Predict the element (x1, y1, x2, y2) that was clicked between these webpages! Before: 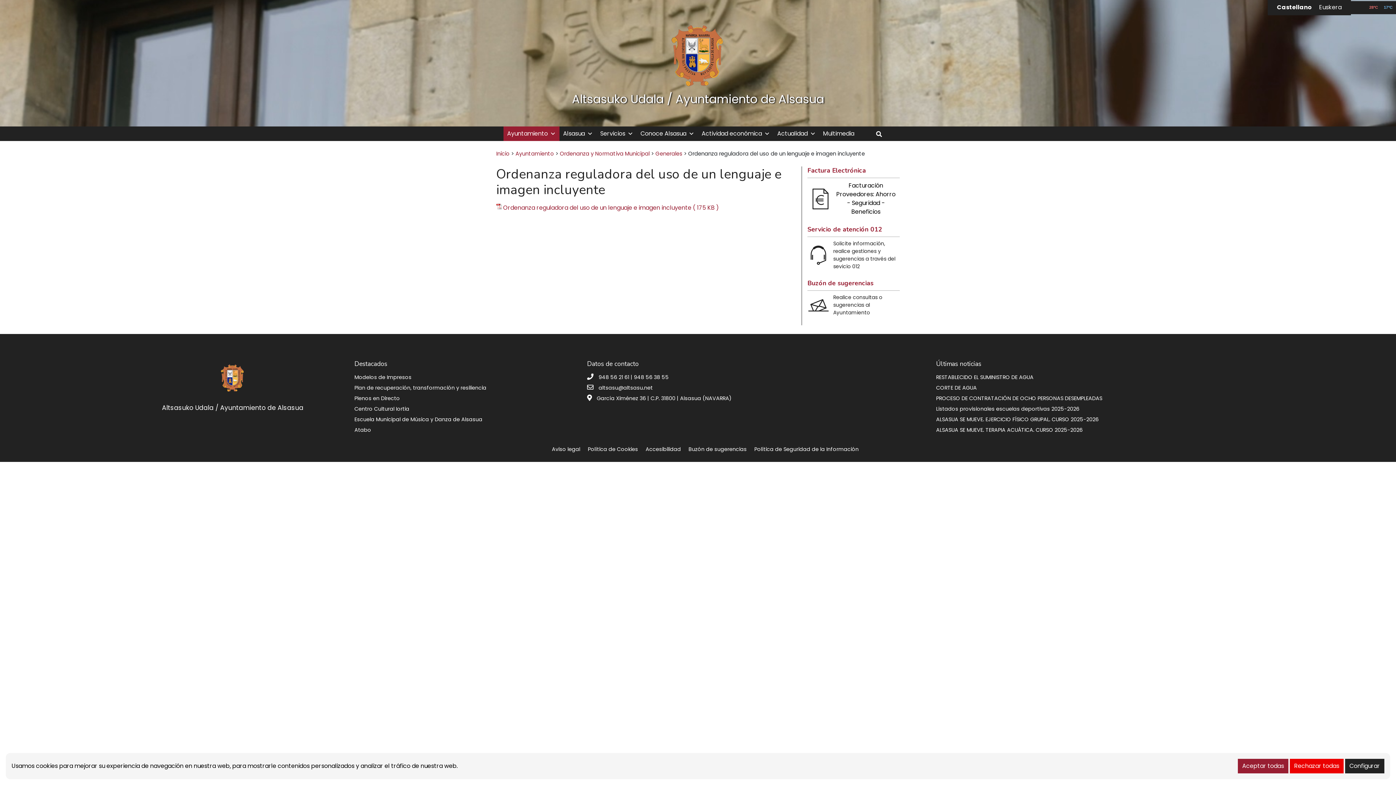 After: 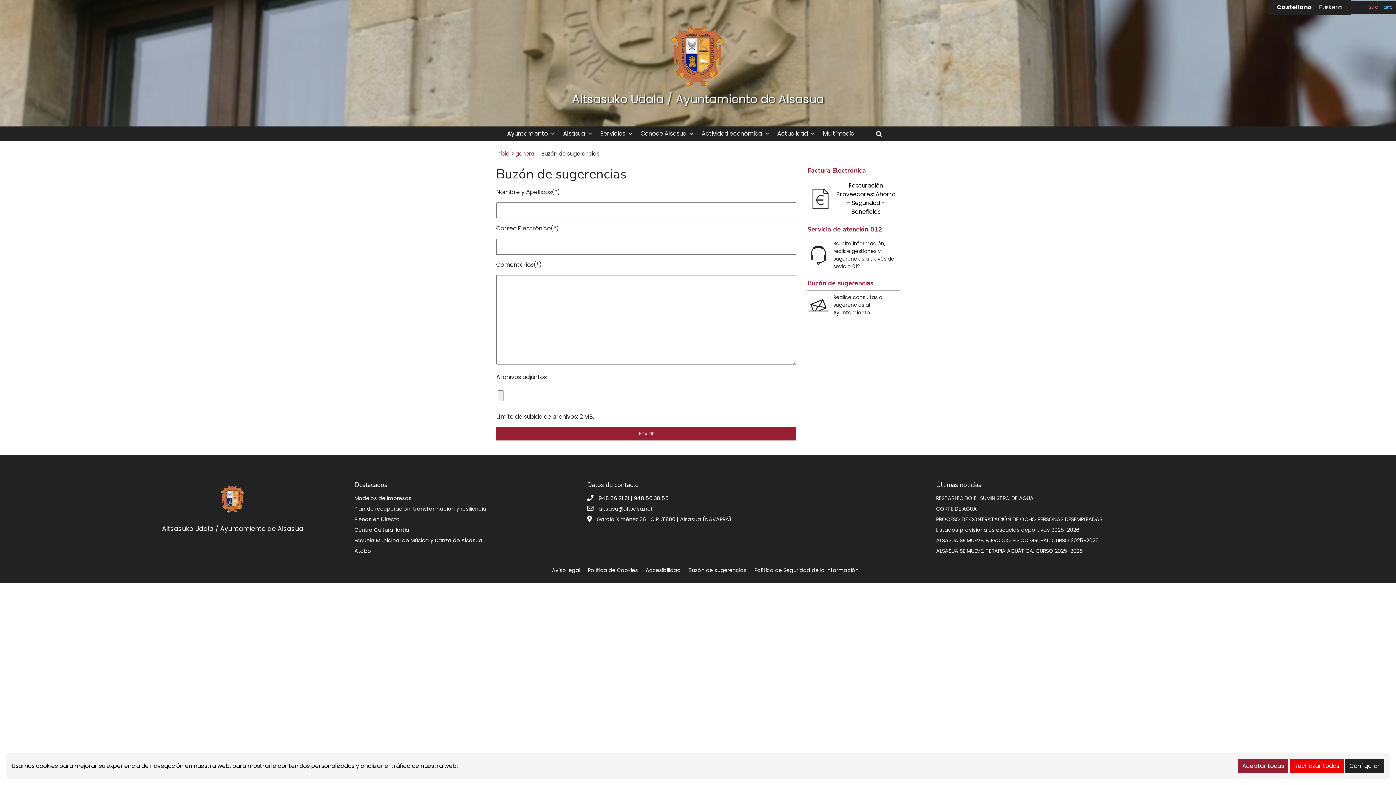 Action: bbox: (688, 445, 746, 453) label: Buzón de sugerencias